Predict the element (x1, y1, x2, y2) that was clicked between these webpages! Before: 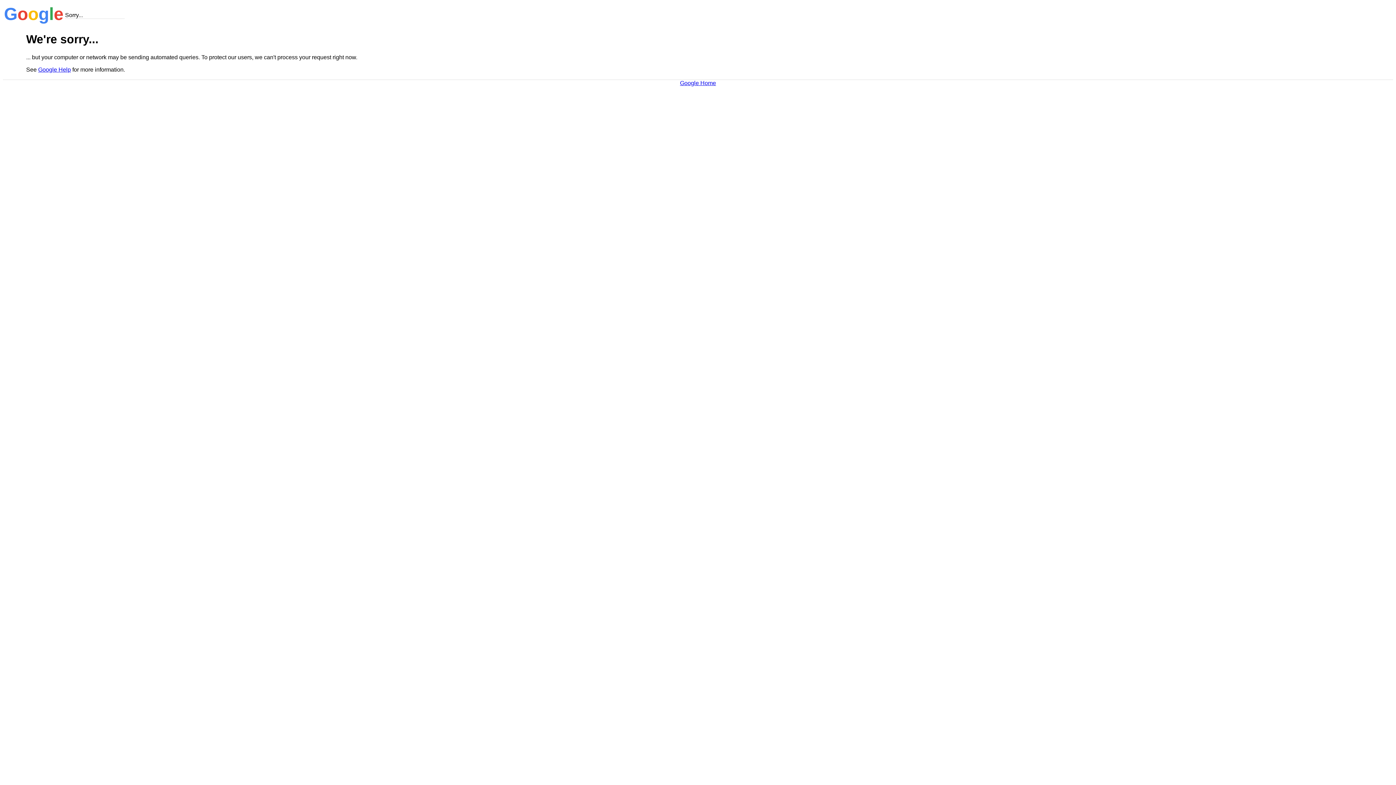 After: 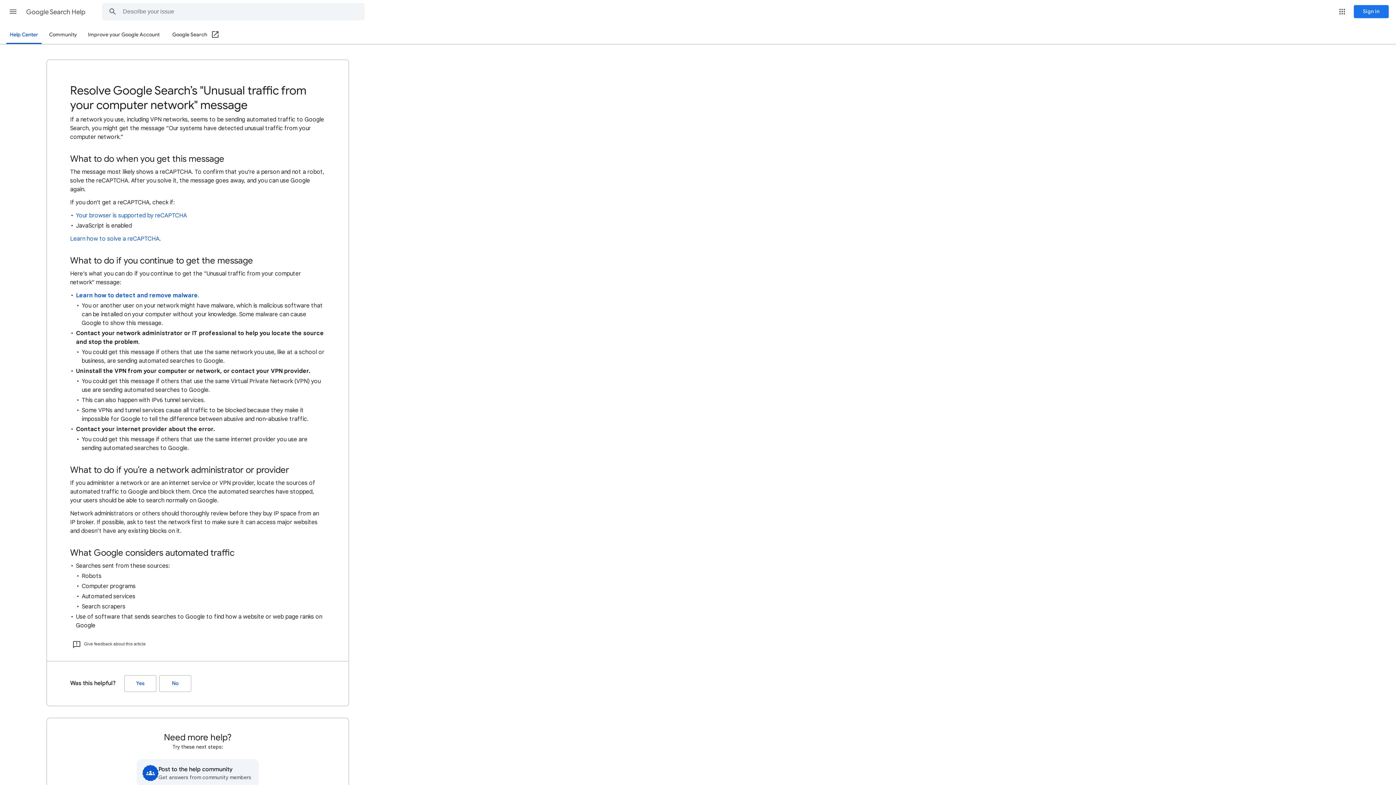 Action: label: Google Help bbox: (38, 66, 70, 72)